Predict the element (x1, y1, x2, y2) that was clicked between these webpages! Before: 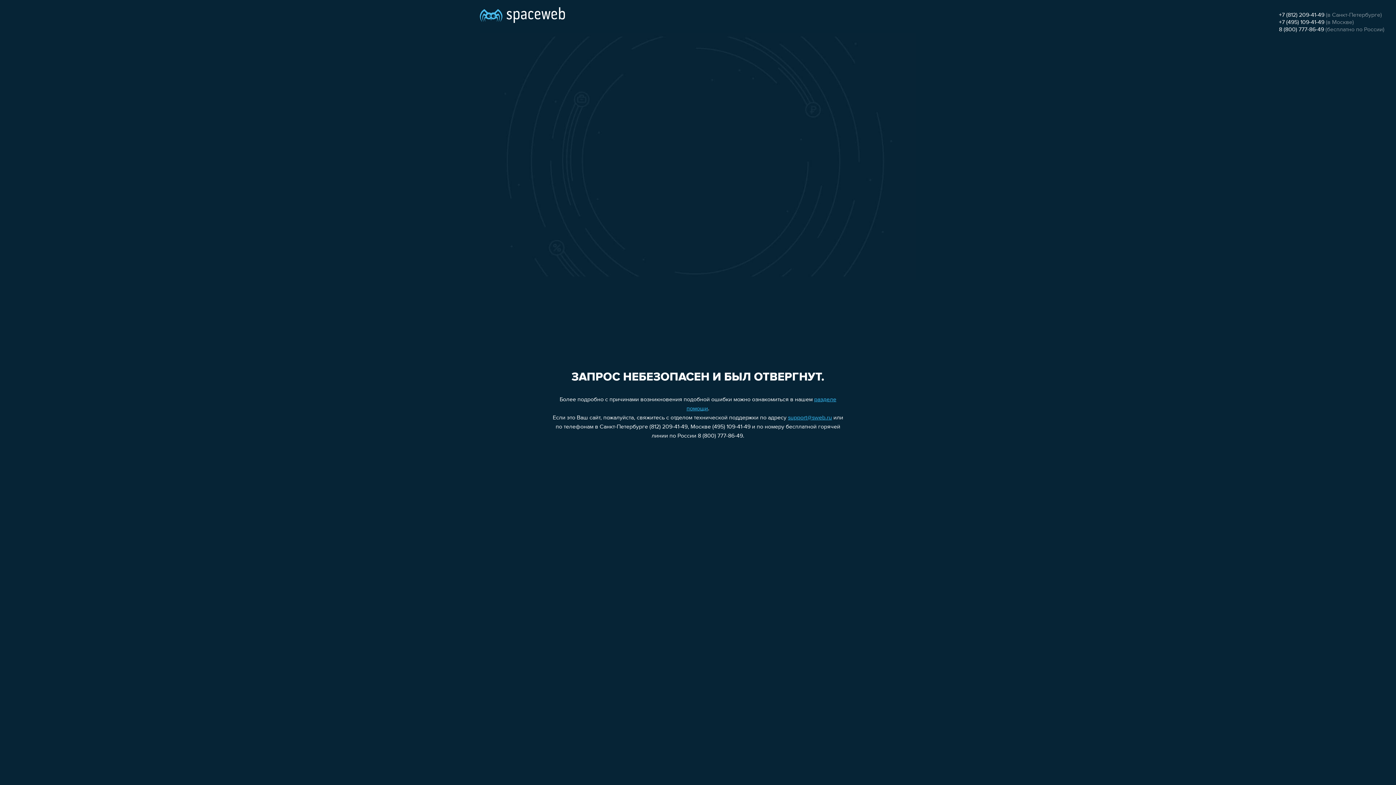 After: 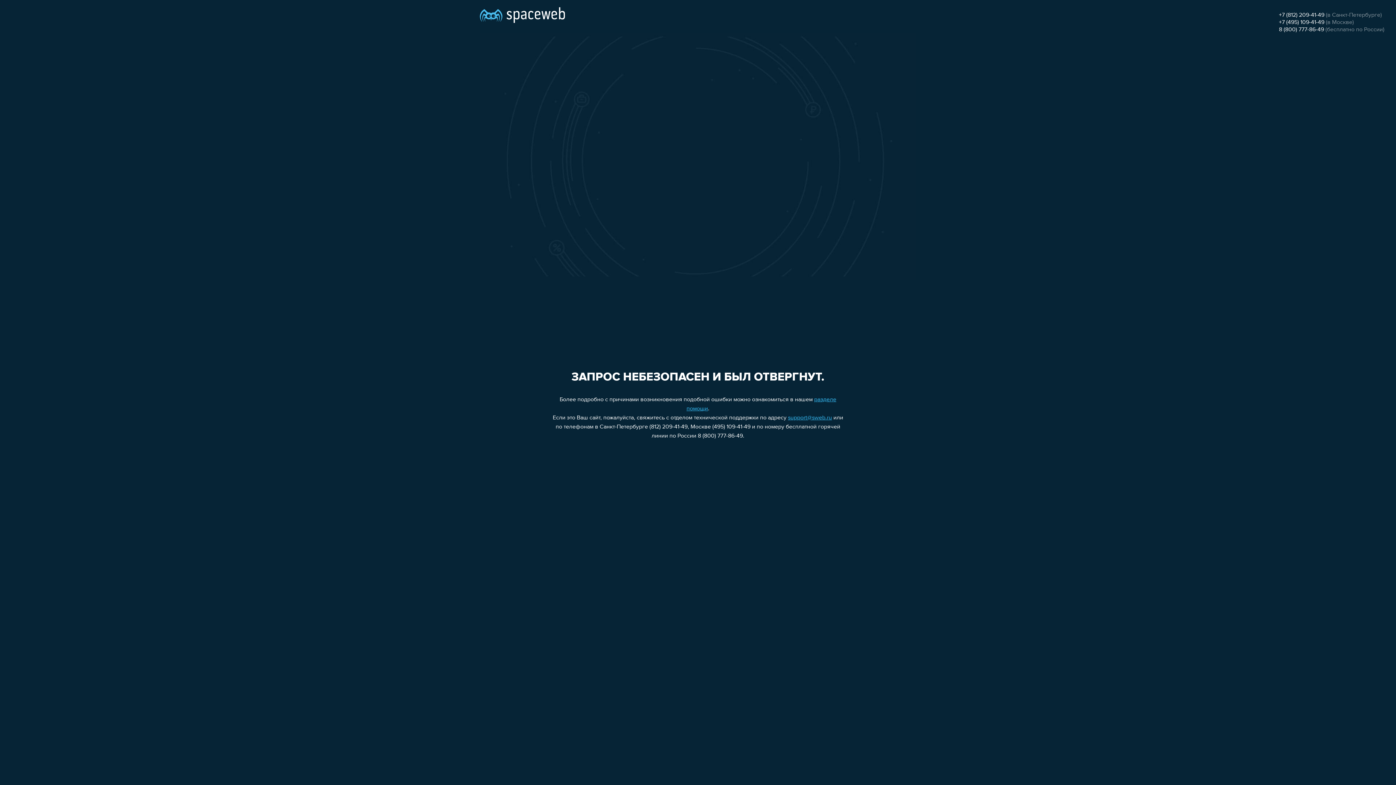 Action: label: +7 (495) 109-41-49 bbox: (1279, 19, 1324, 25)